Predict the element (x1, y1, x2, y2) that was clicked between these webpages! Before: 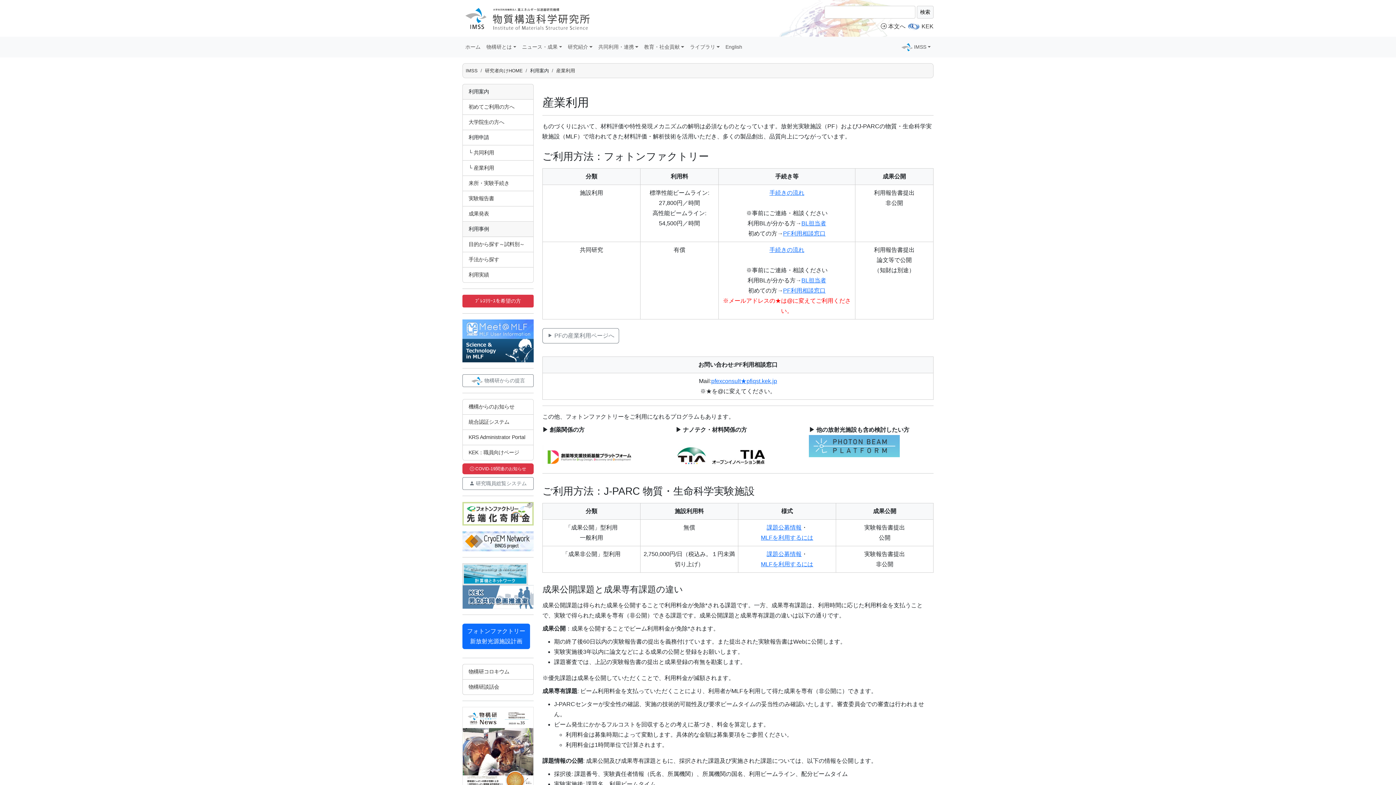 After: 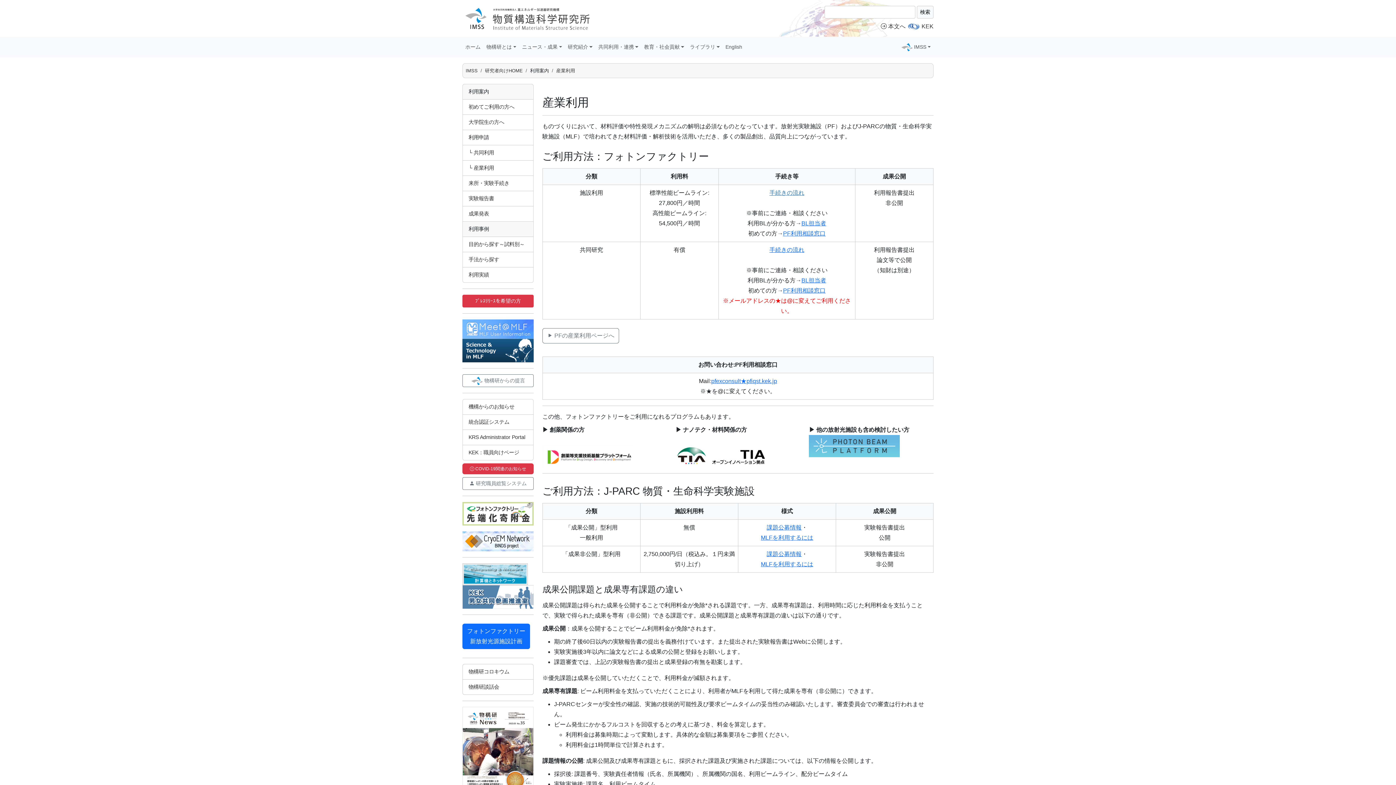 Action: label: 手続きの流れ bbox: (769, 189, 804, 196)